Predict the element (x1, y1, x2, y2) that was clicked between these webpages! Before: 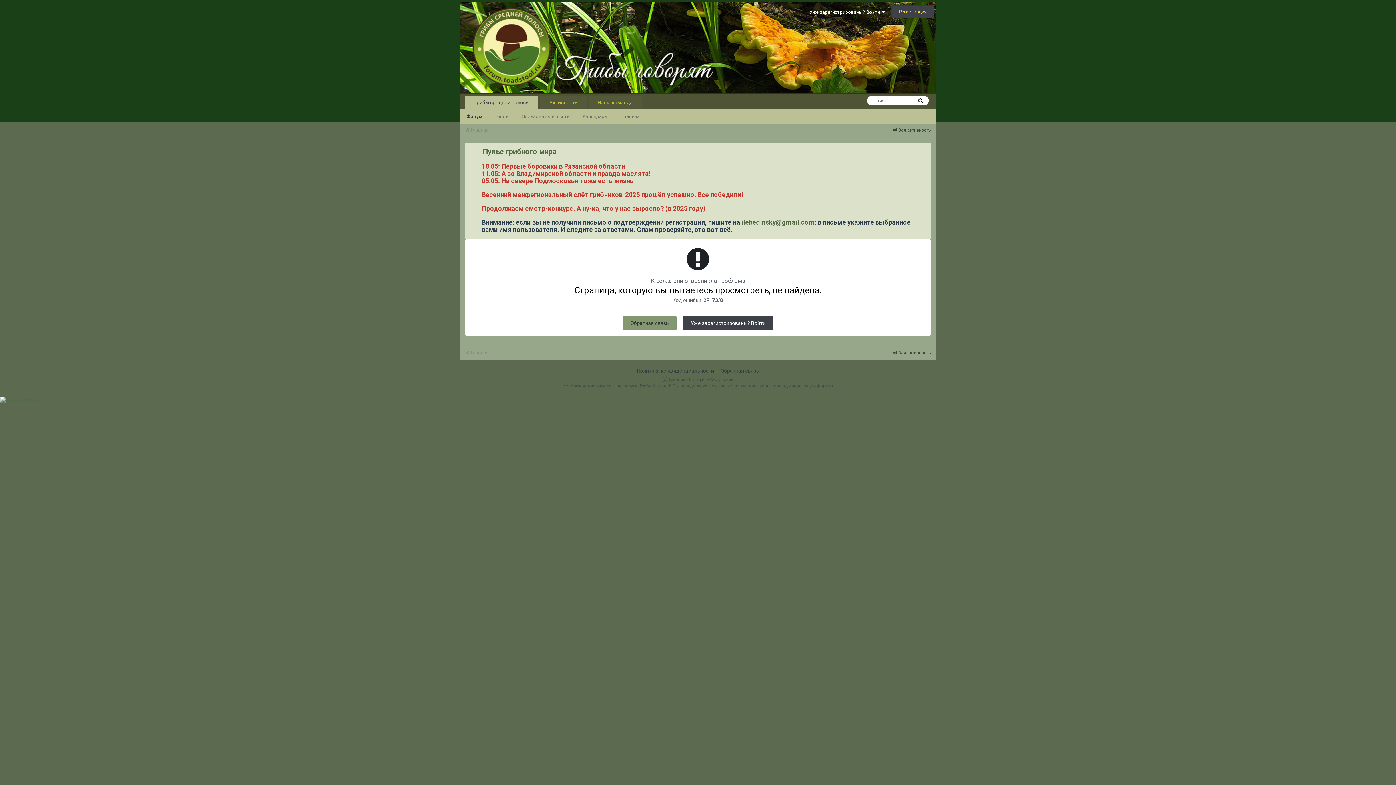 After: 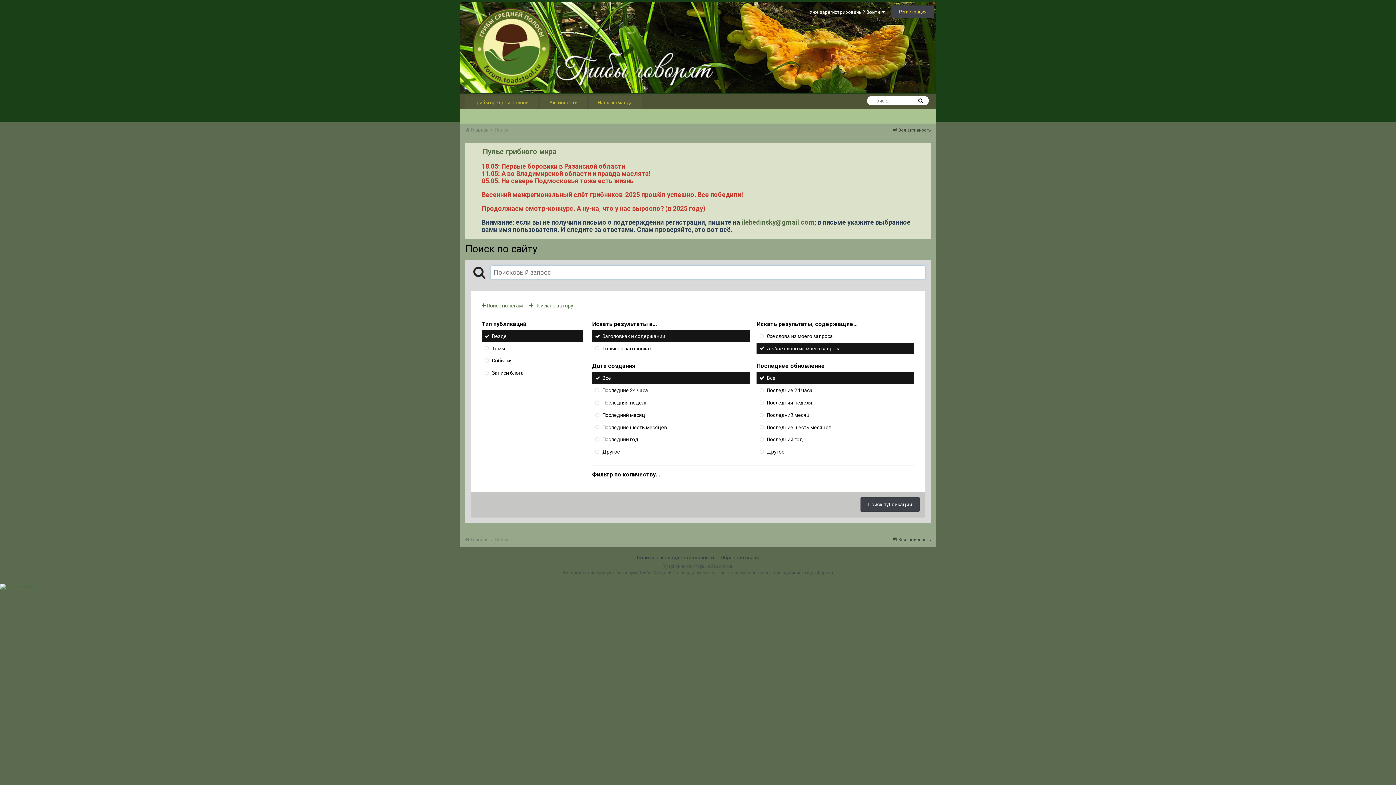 Action: bbox: (916, 97, 925, 104)